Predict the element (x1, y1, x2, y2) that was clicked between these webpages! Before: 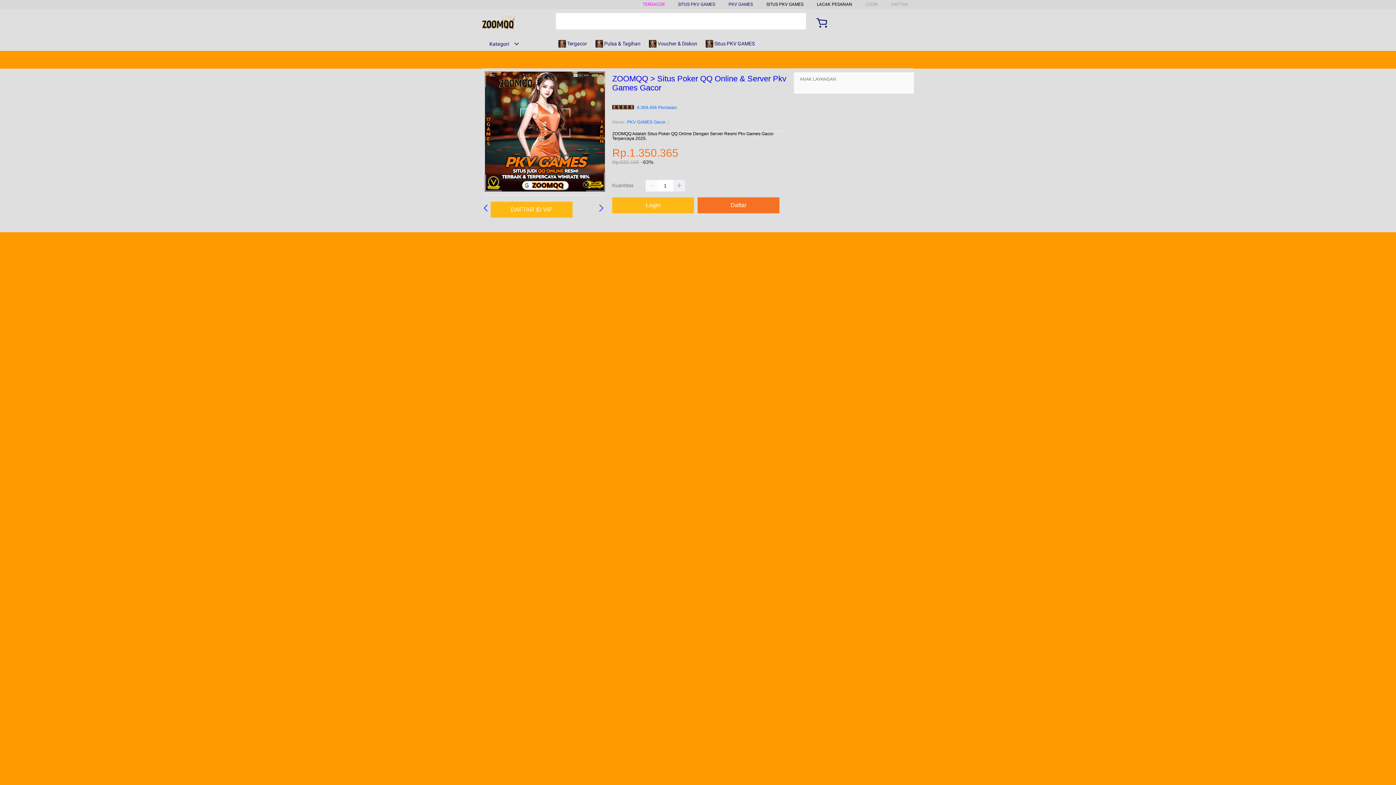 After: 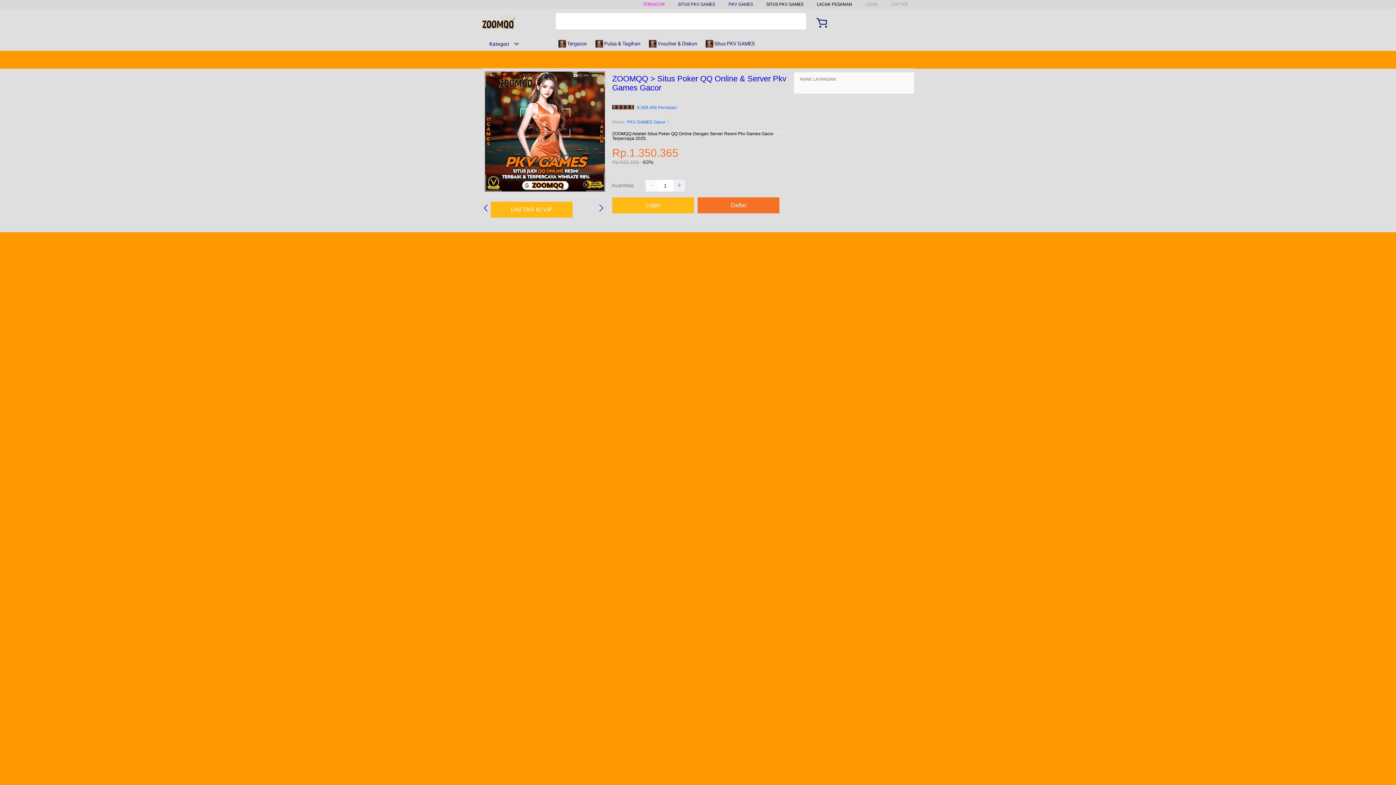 Action: bbox: (705, 36, 758, 50) label:  Situs PKV GAMES